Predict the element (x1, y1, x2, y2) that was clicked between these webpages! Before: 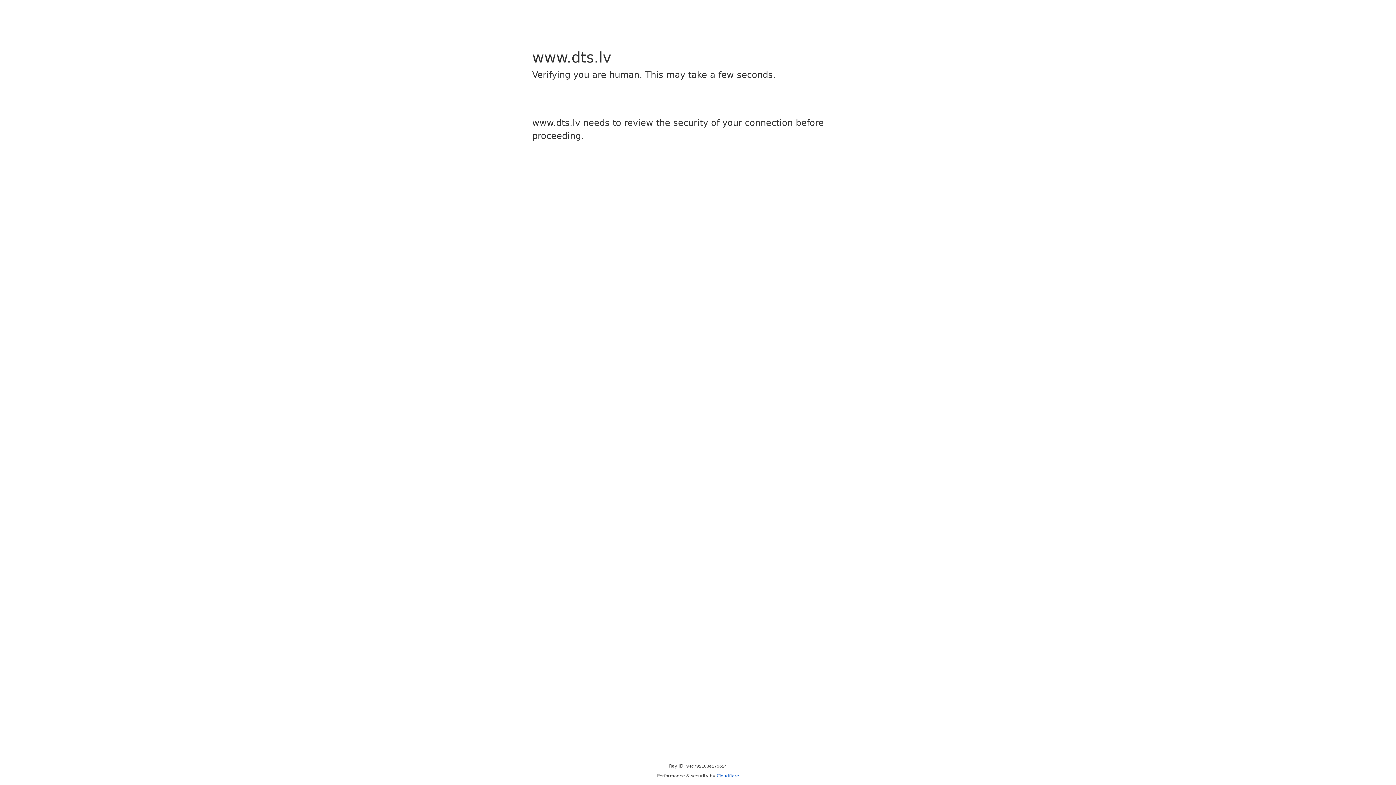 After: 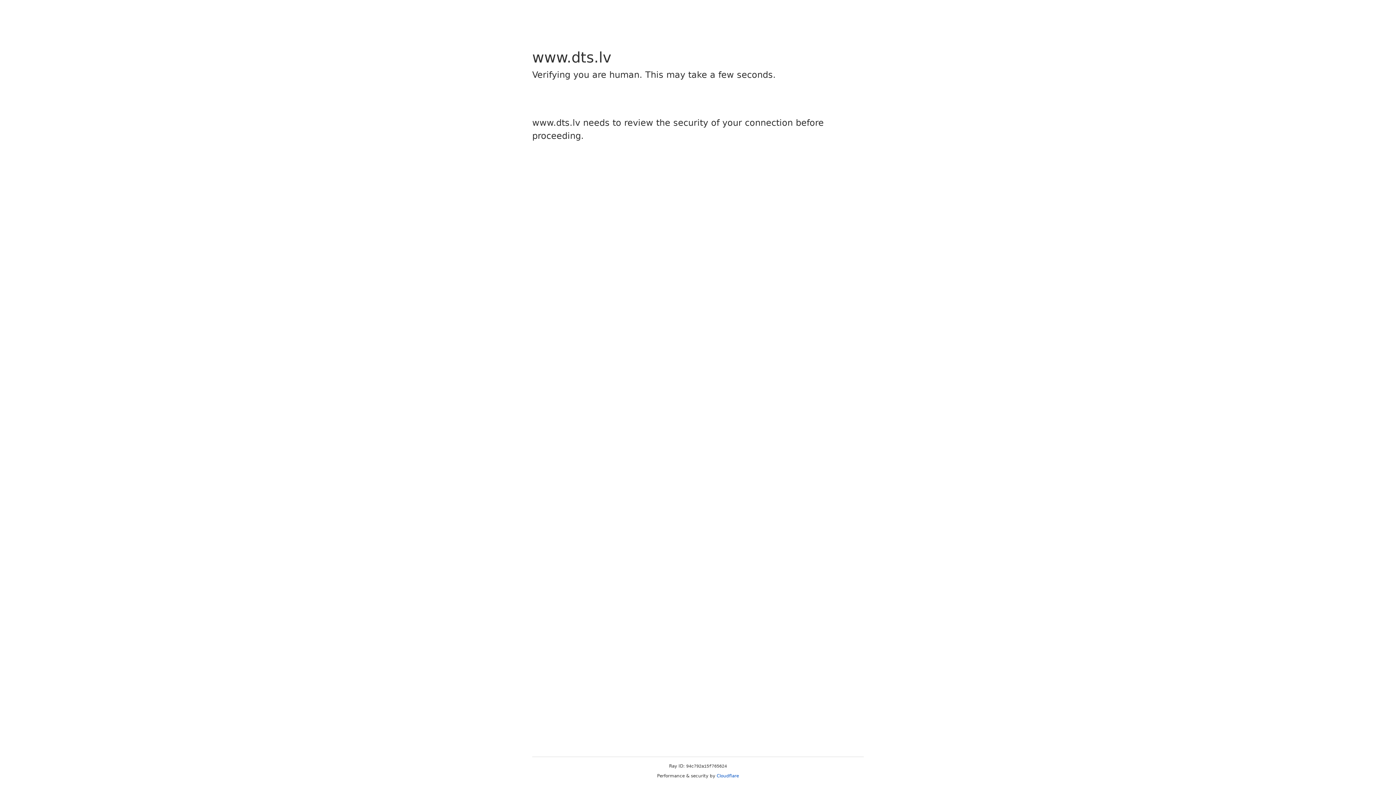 Action: bbox: (716, 773, 739, 778) label: Cloudflare